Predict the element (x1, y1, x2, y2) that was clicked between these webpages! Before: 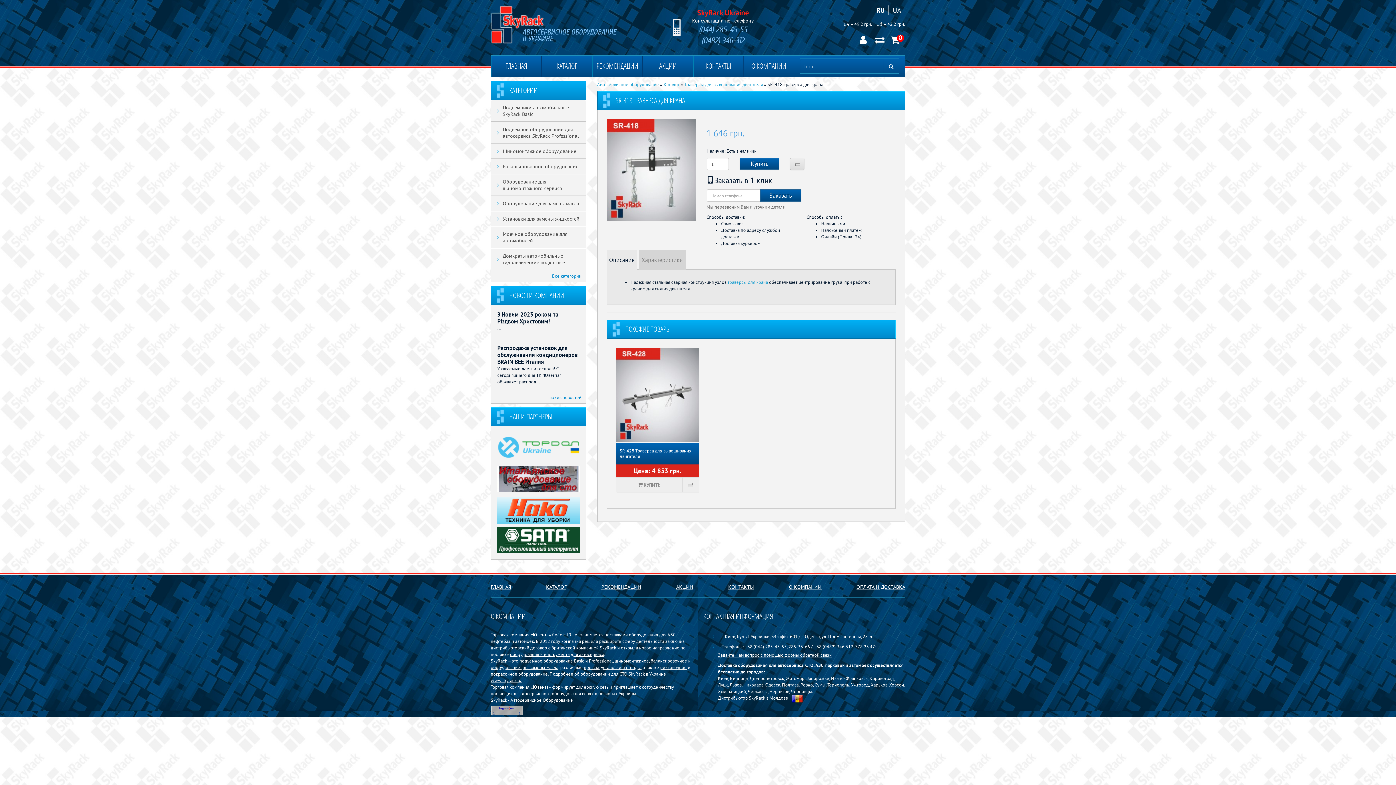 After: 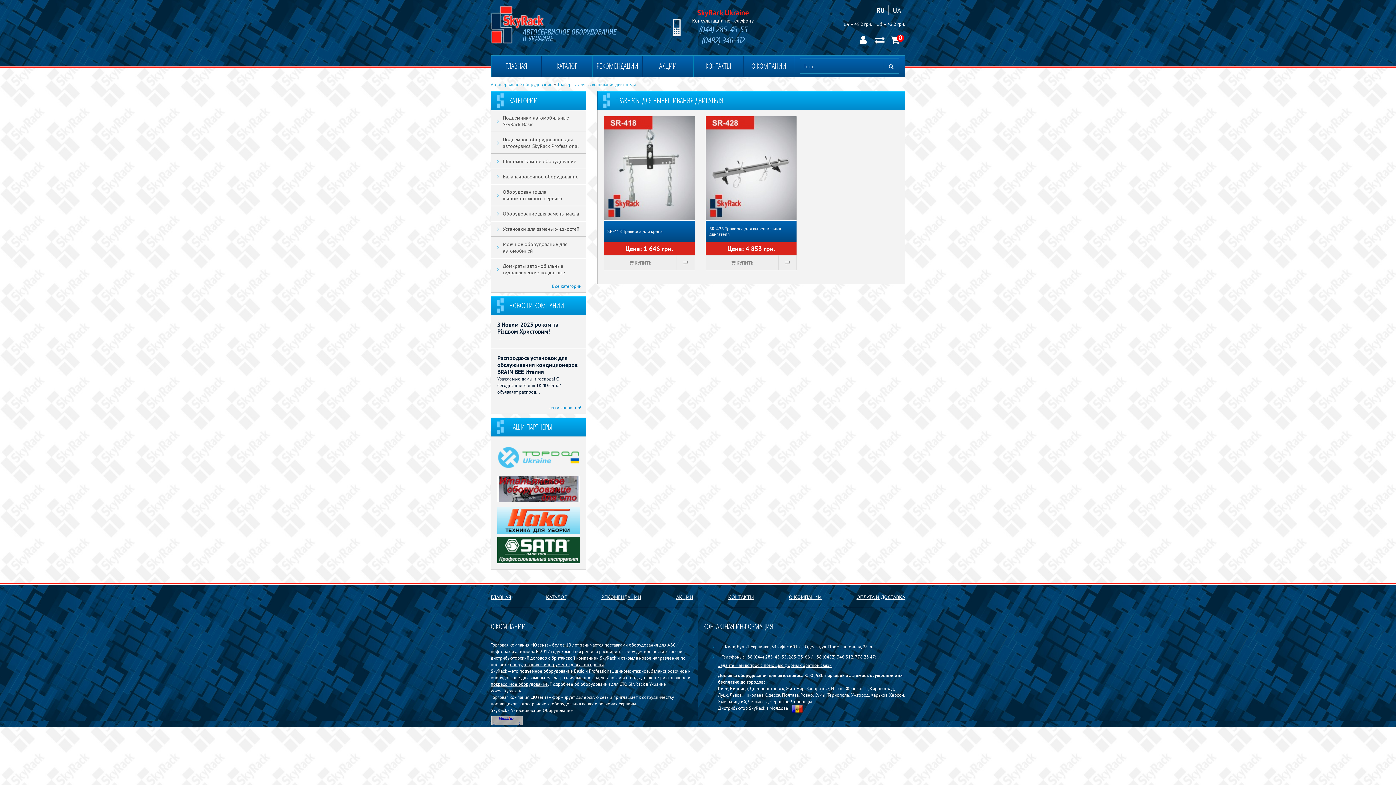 Action: bbox: (727, 279, 768, 285) label: траверсы для крана